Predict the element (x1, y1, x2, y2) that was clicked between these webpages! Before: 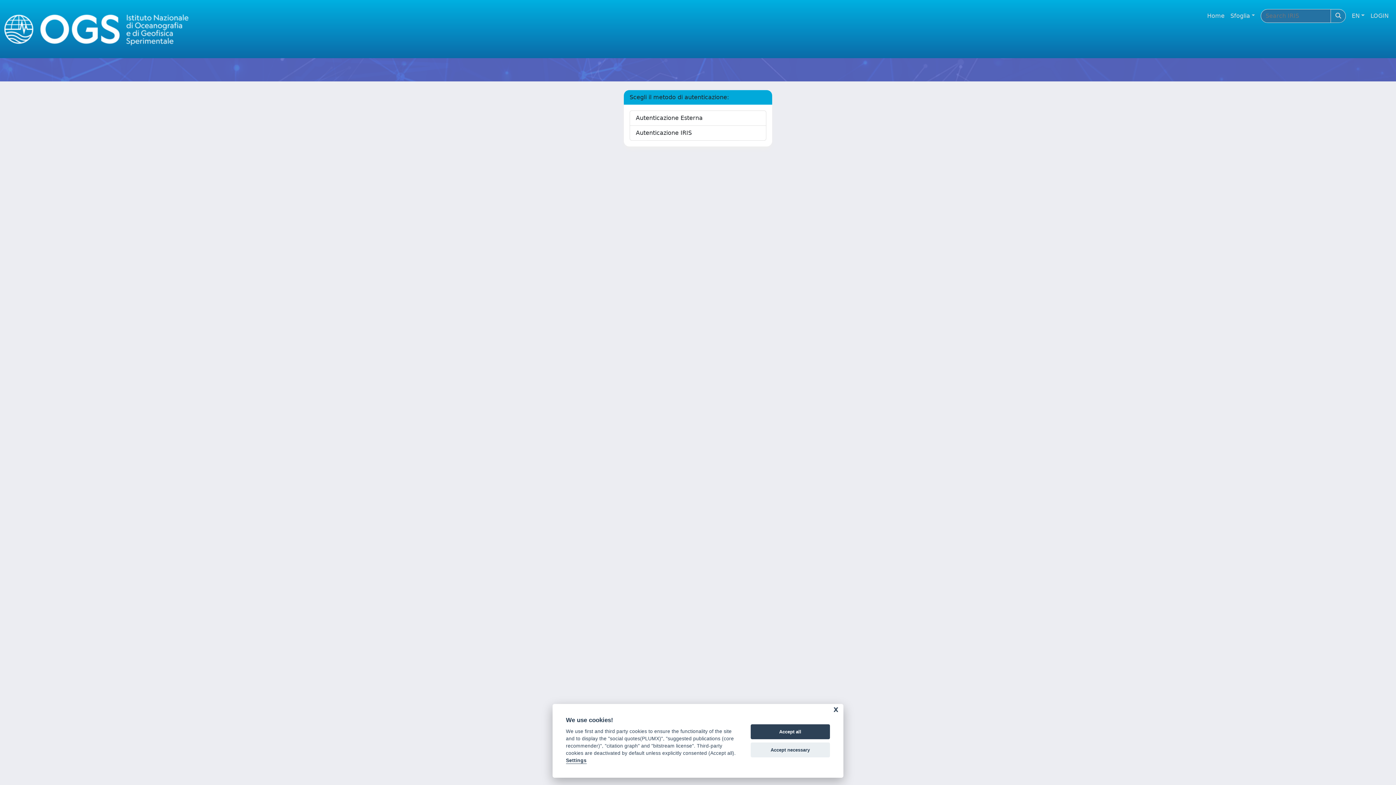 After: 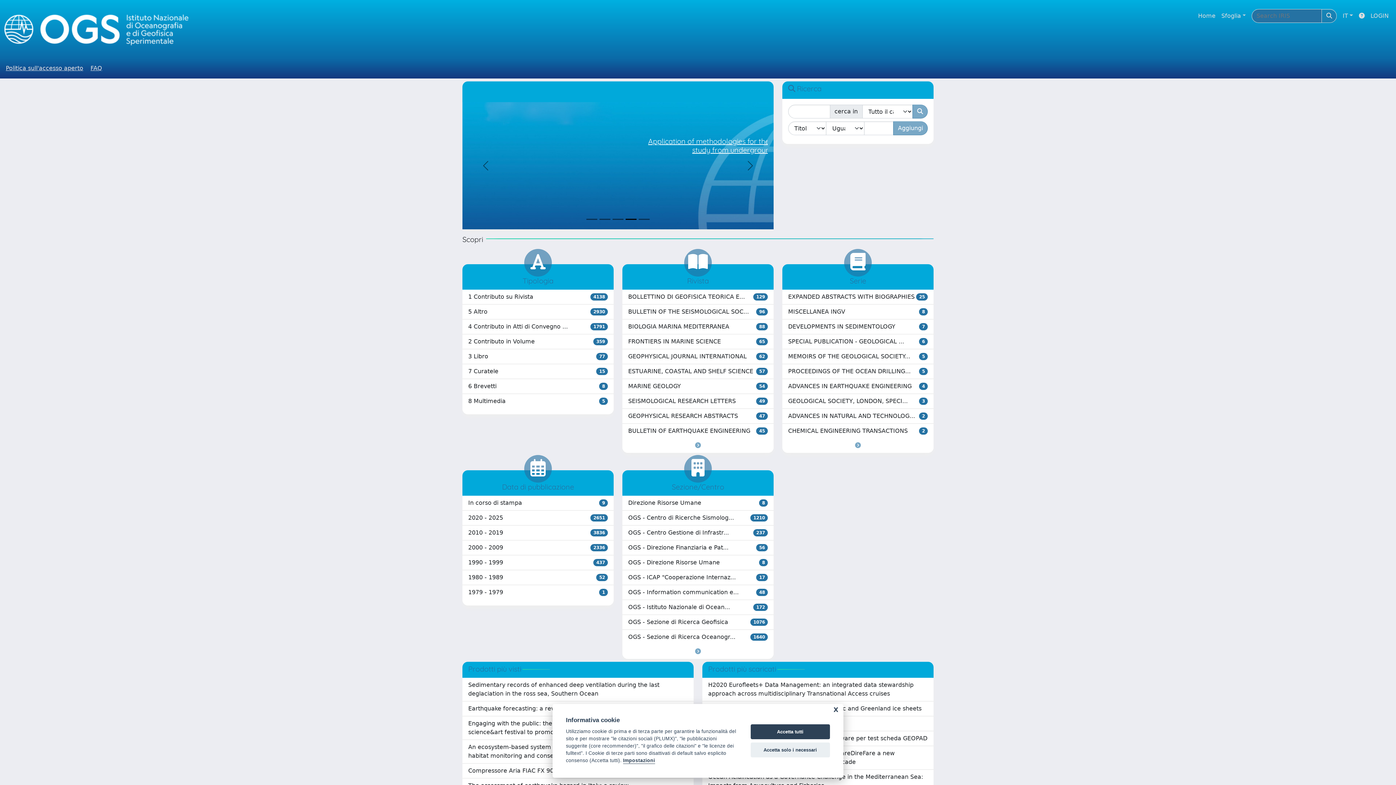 Action: bbox: (1204, 8, 1227, 23) label: Home